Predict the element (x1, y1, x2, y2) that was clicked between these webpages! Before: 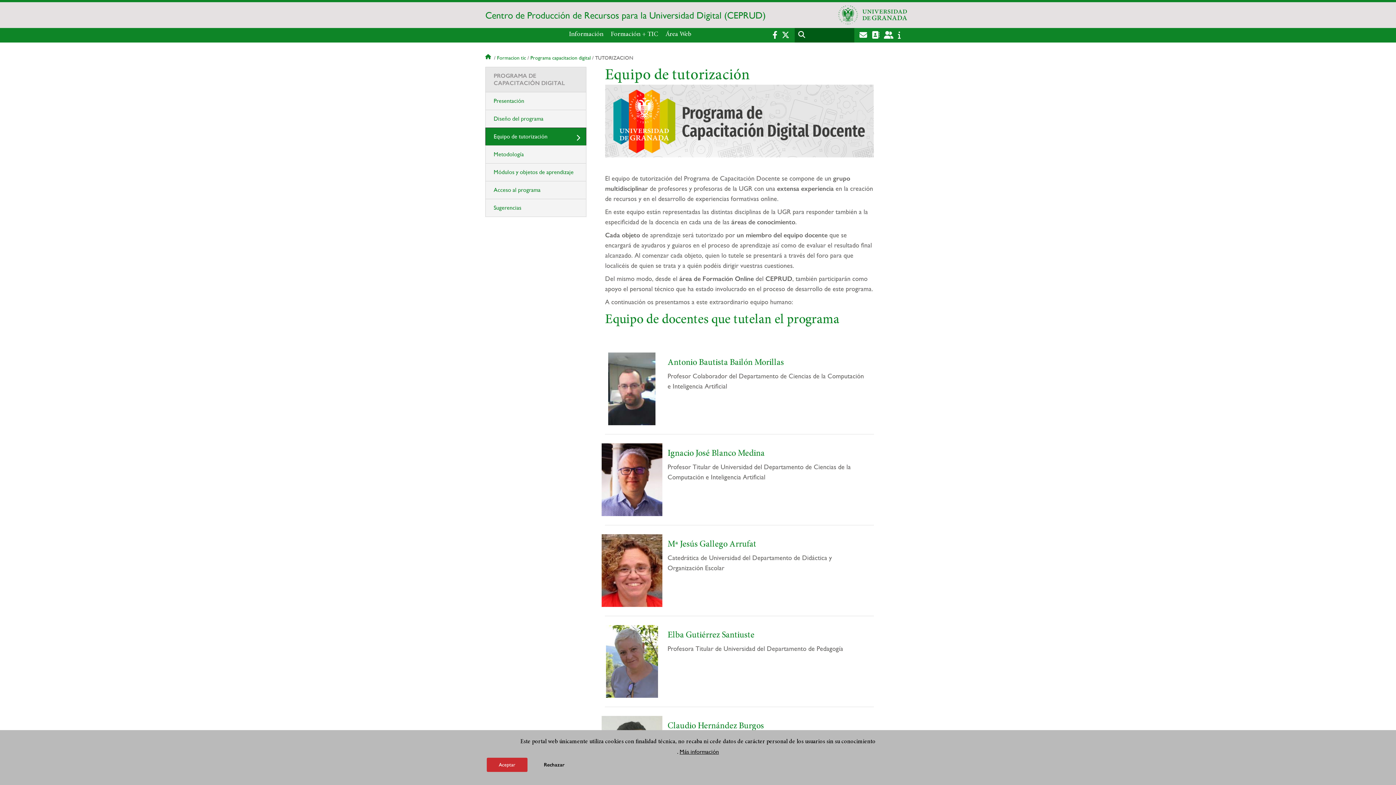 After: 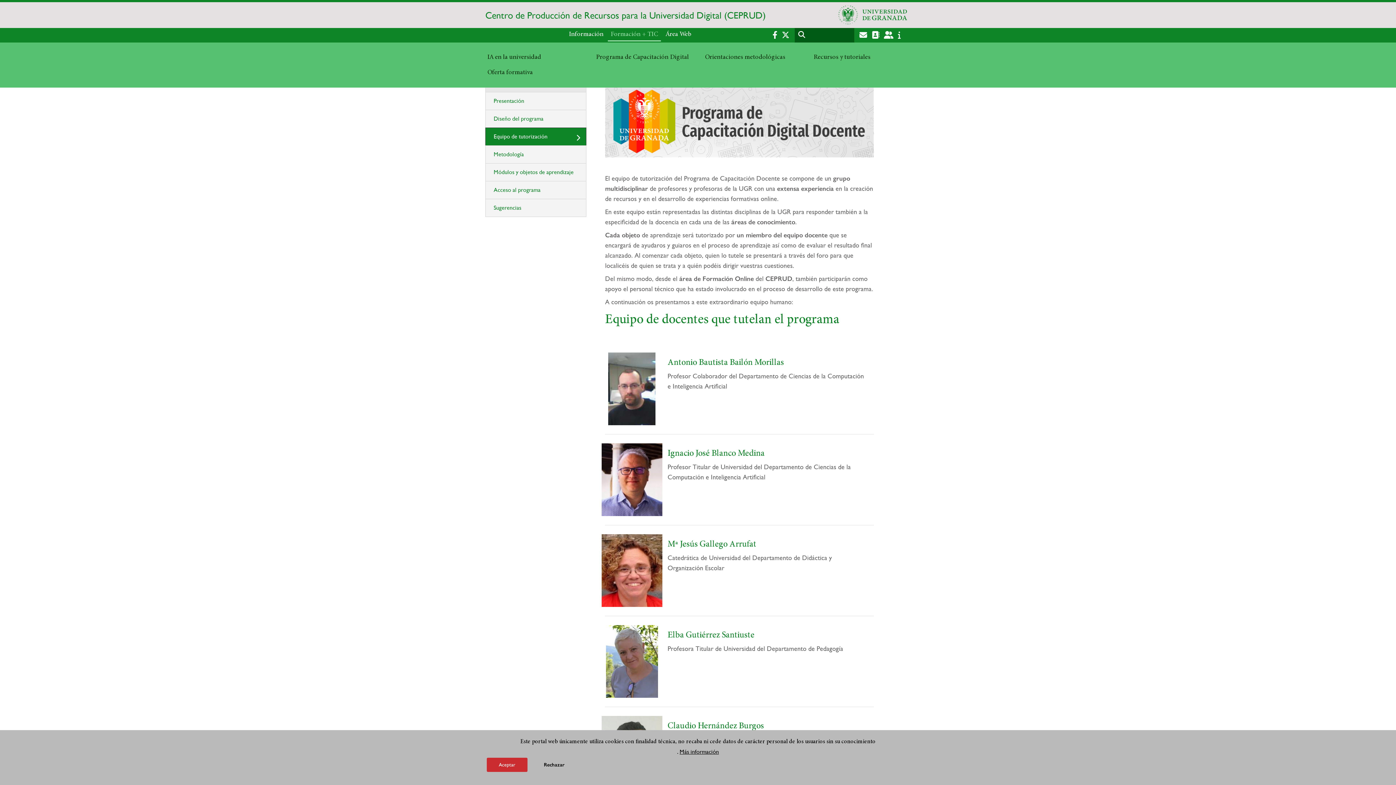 Action: label: Formación + TIC bbox: (608, 27, 661, 41)